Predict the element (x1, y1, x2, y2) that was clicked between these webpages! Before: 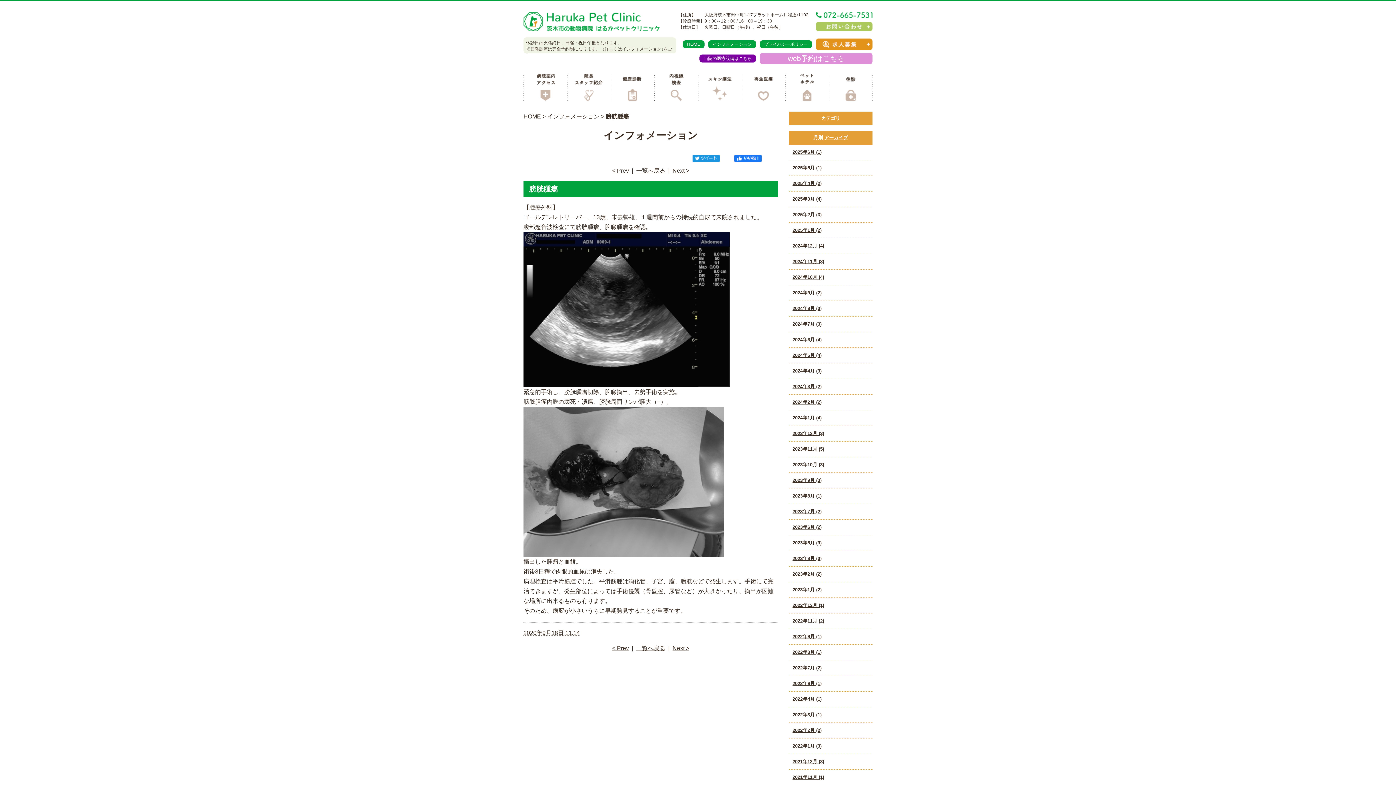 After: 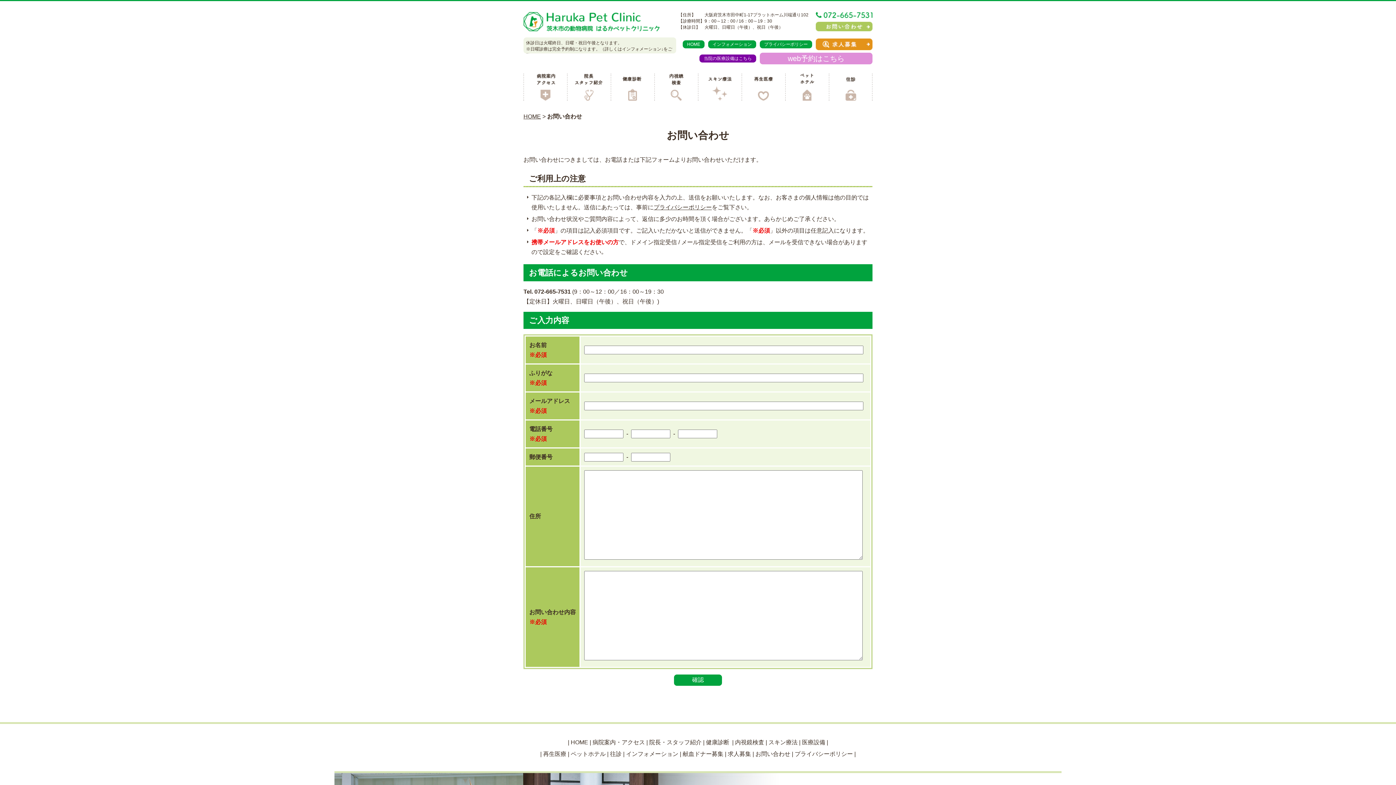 Action: bbox: (816, 21, 872, 31)